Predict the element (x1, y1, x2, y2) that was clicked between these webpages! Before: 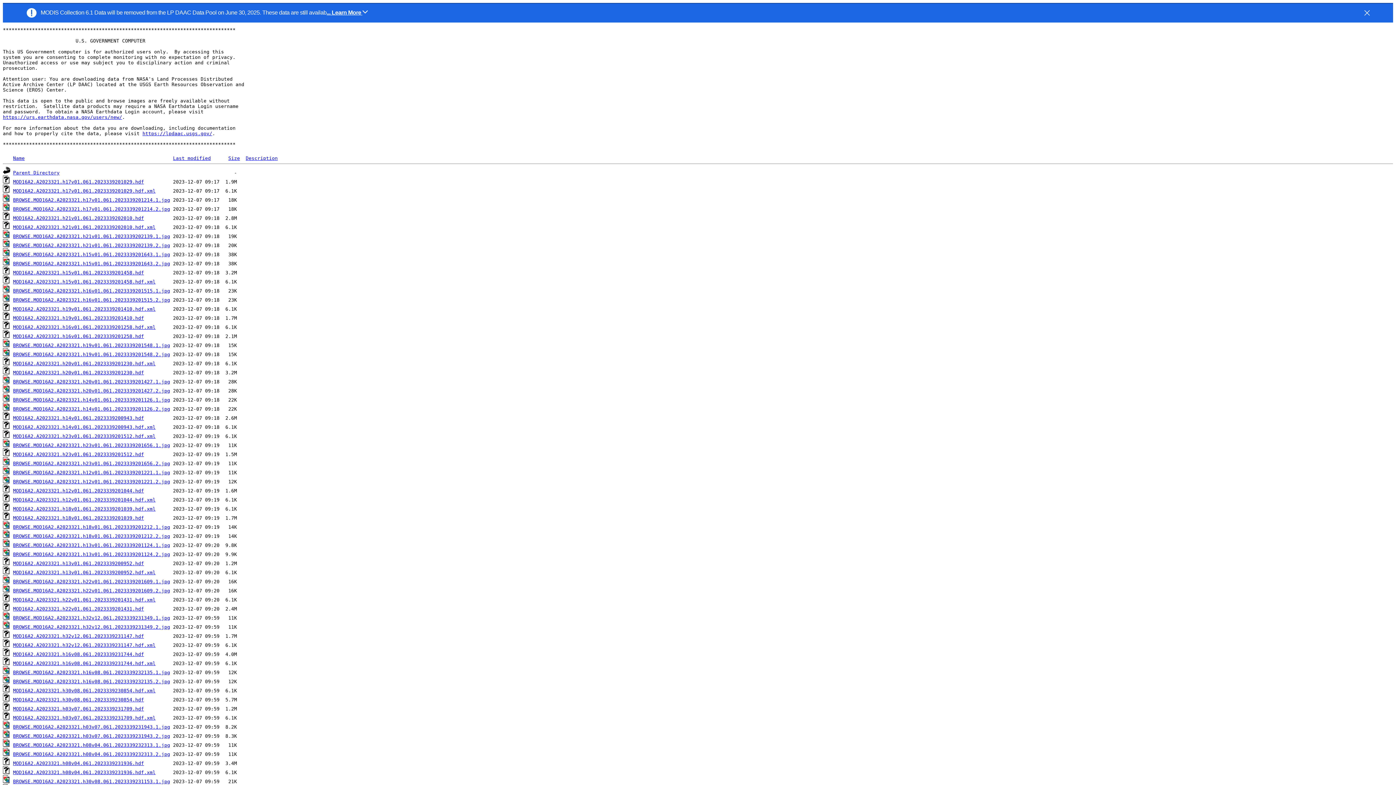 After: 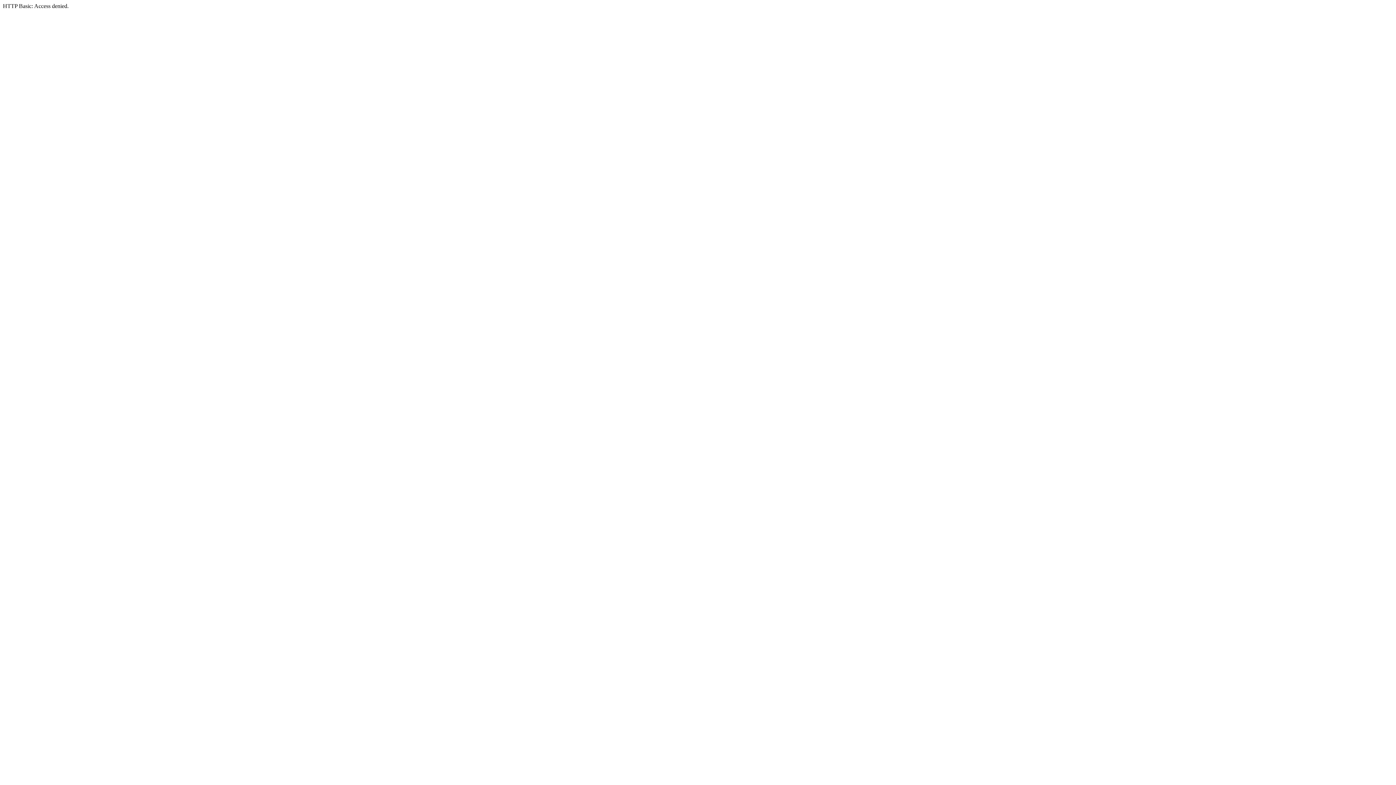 Action: label: MOD16A2.A2023321.h16v08.061.2023339231744.hdf bbox: (13, 652, 144, 657)